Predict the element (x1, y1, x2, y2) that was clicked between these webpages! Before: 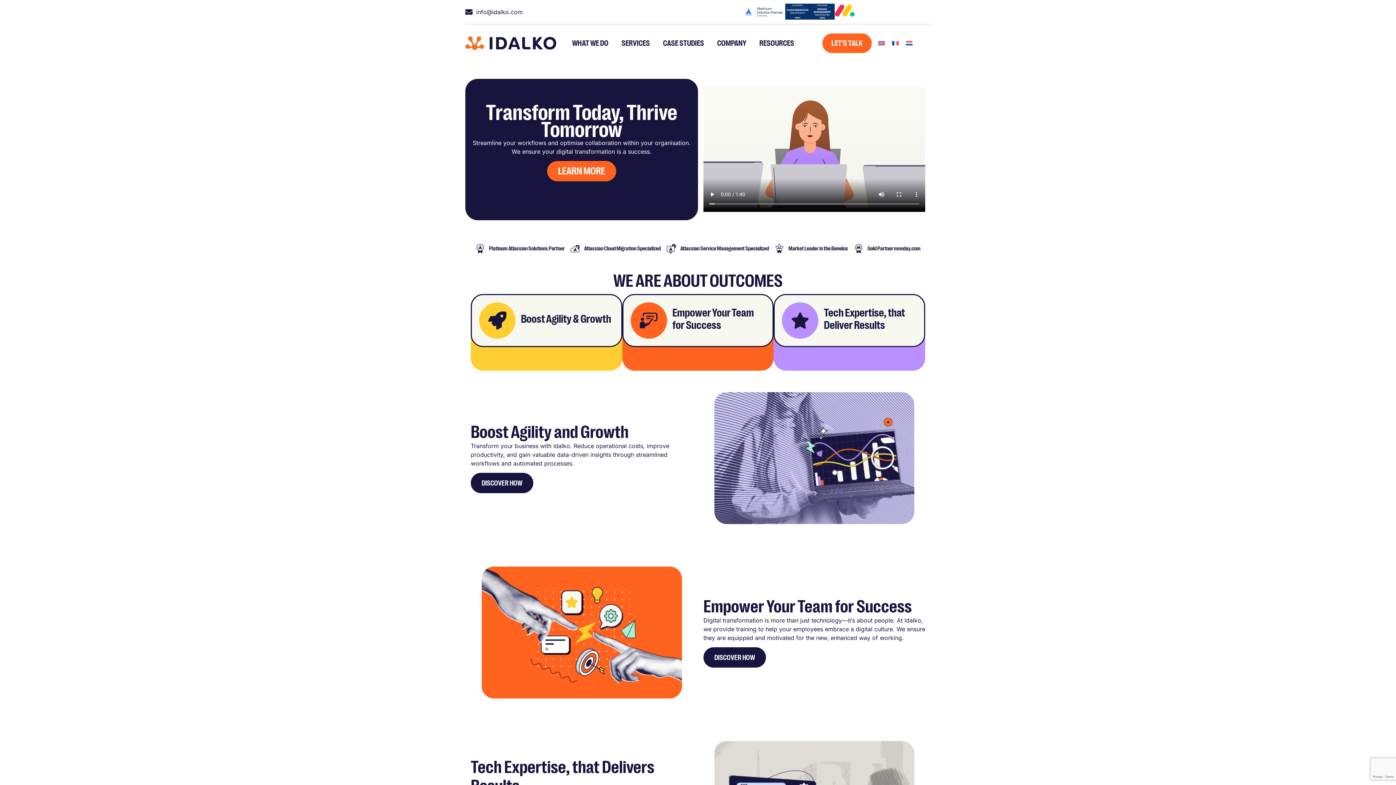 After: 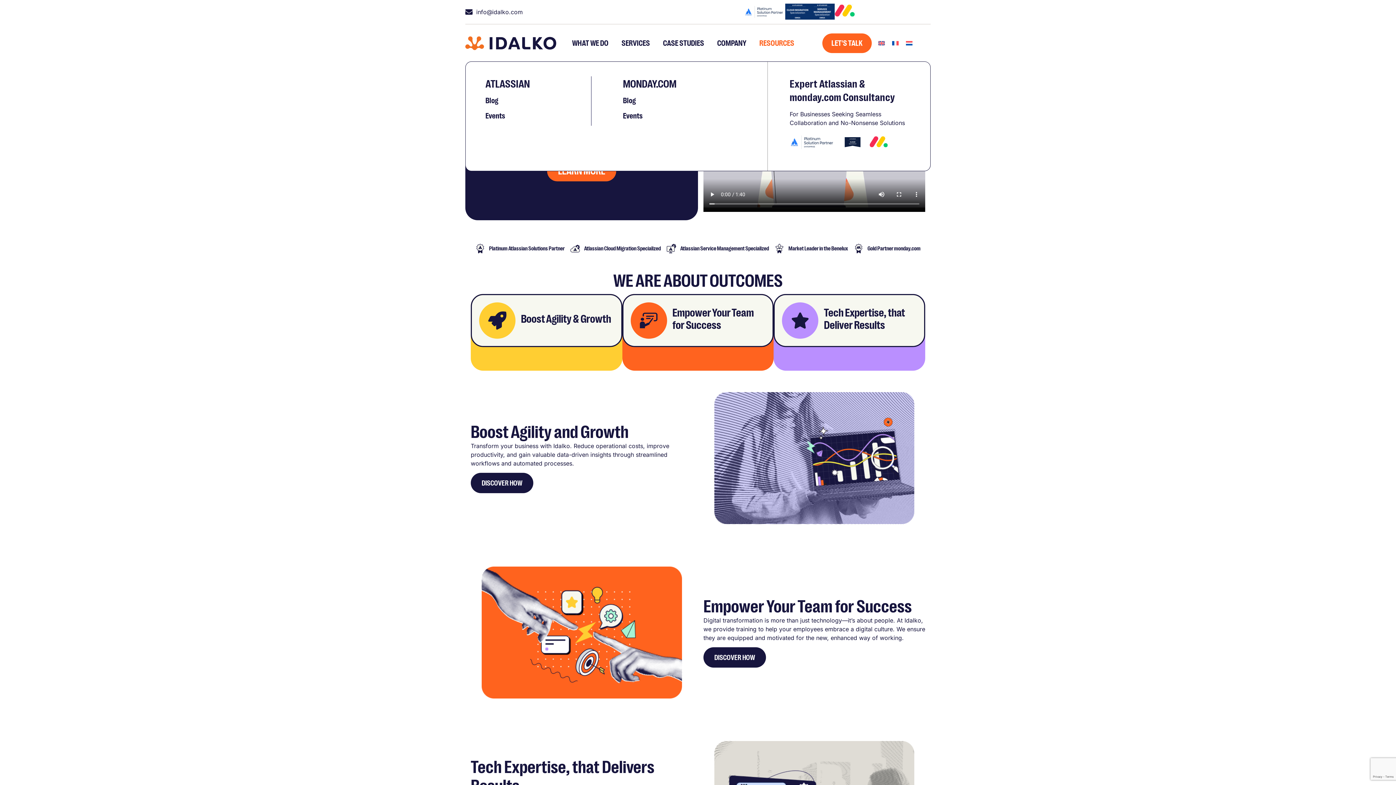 Action: bbox: (753, 36, 801, 50) label: RESOURCES